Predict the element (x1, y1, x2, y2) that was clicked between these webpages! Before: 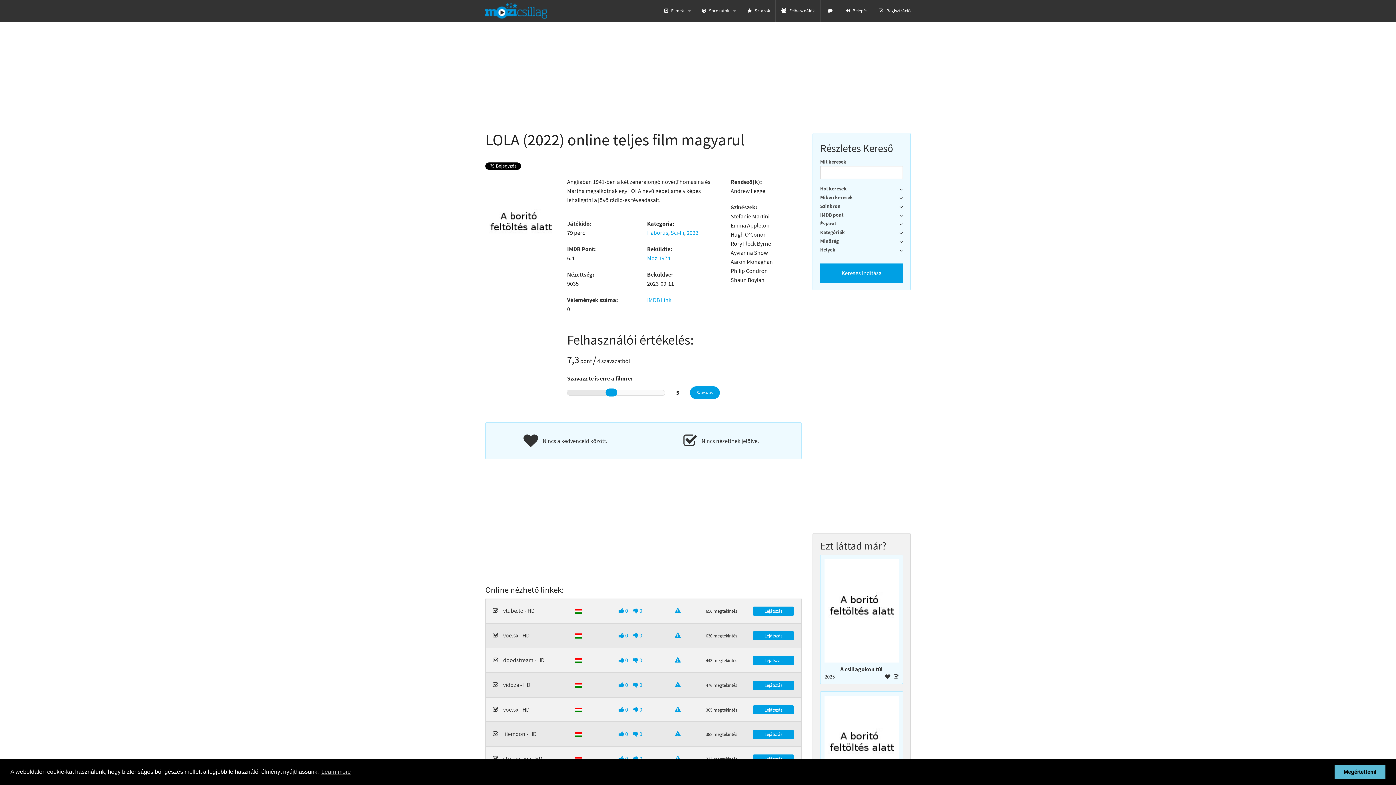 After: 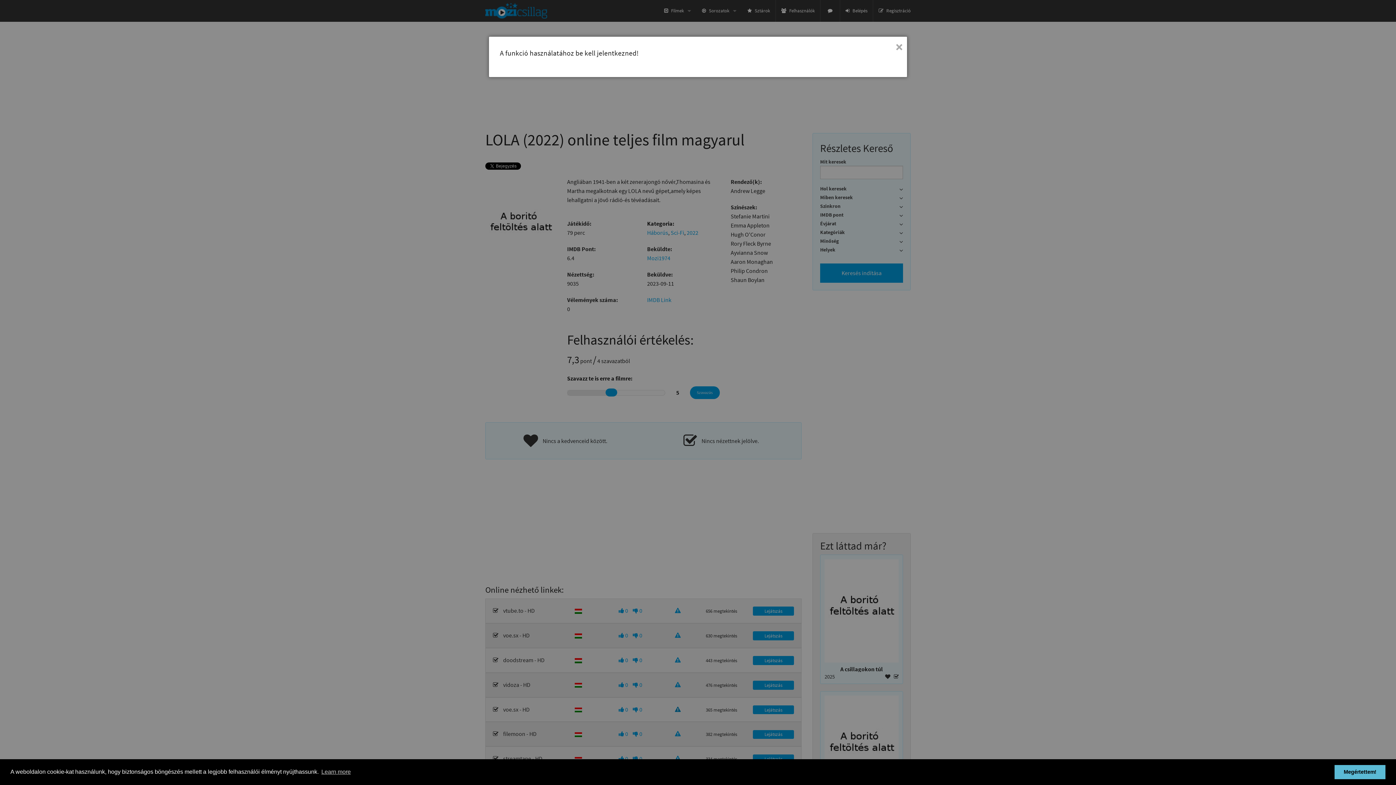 Action: bbox: (675, 706, 680, 713)